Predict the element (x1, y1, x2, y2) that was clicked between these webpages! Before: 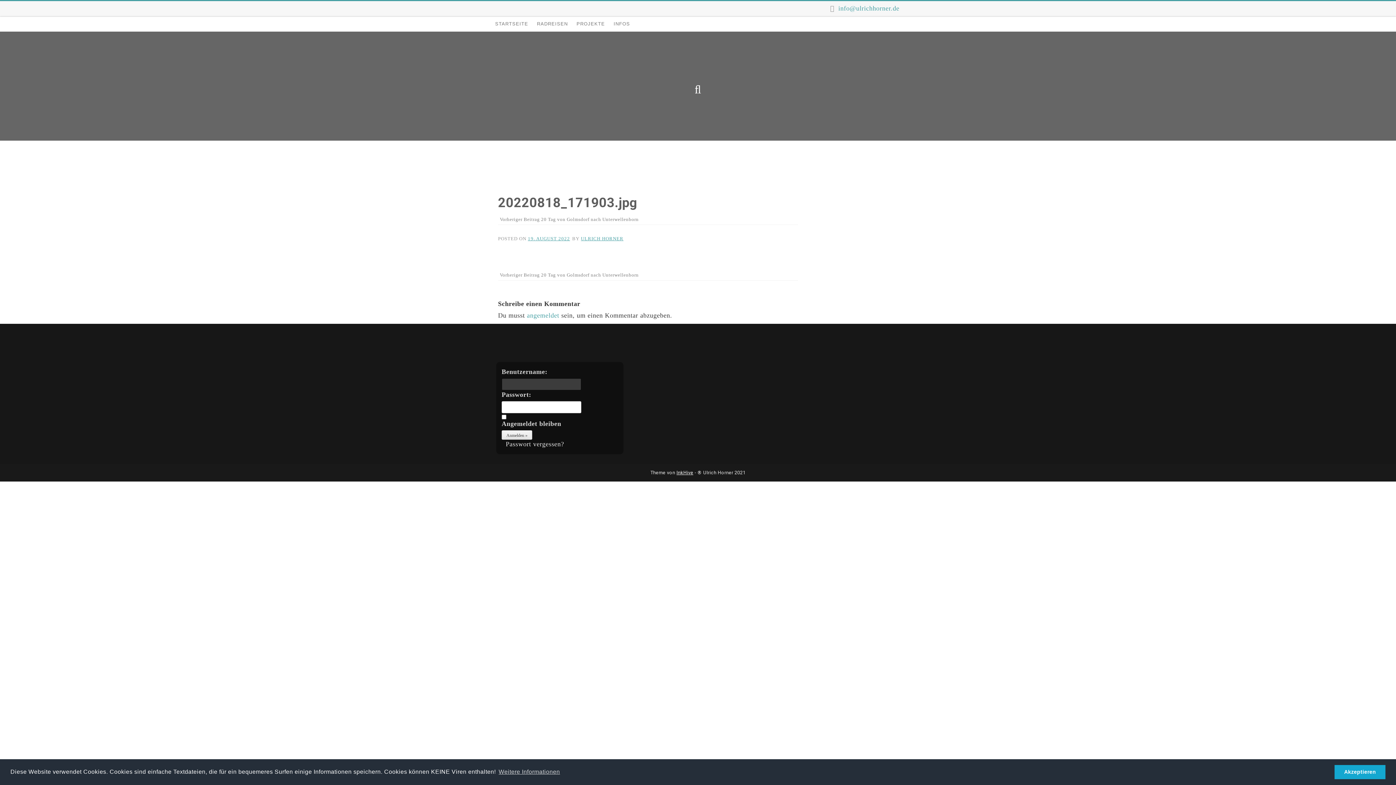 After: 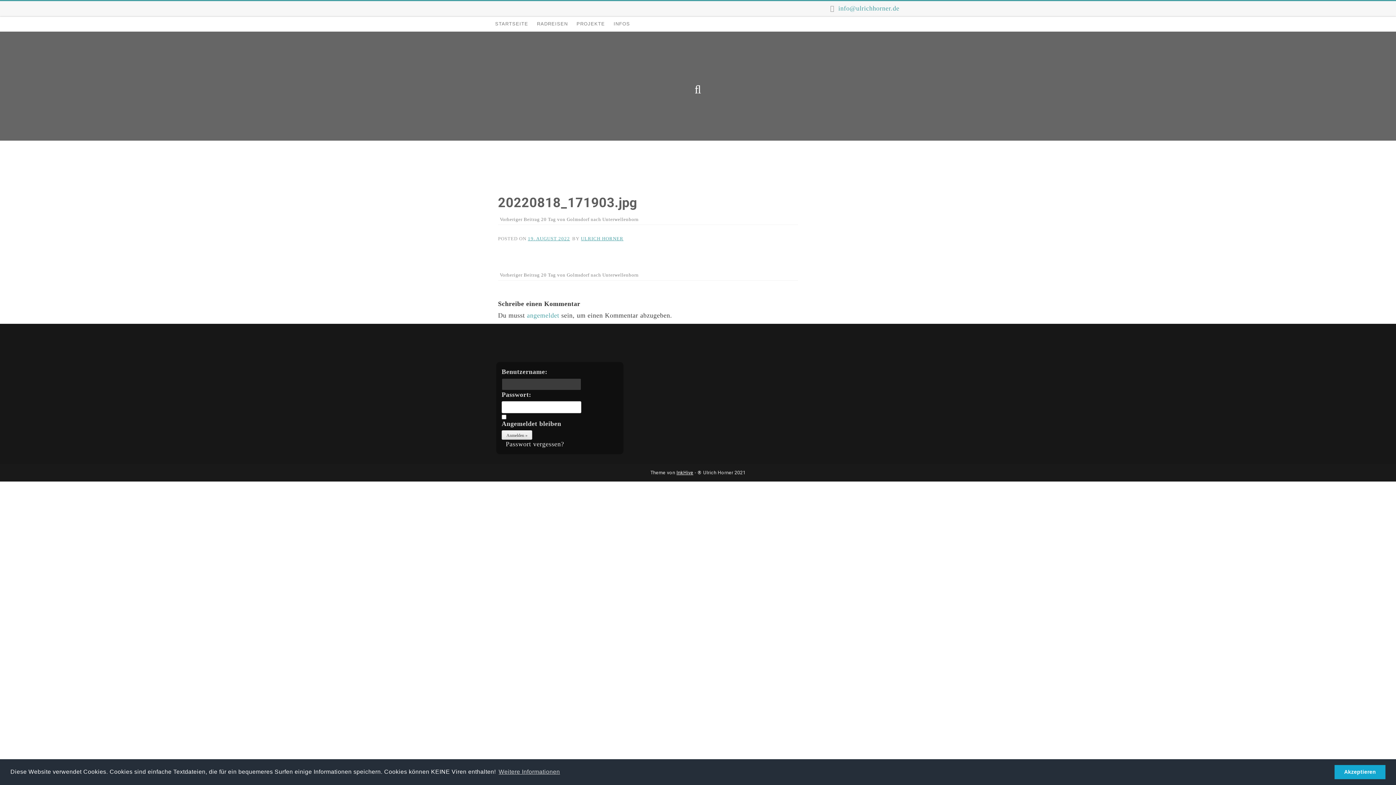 Action: label: InkHive bbox: (676, 470, 693, 475)